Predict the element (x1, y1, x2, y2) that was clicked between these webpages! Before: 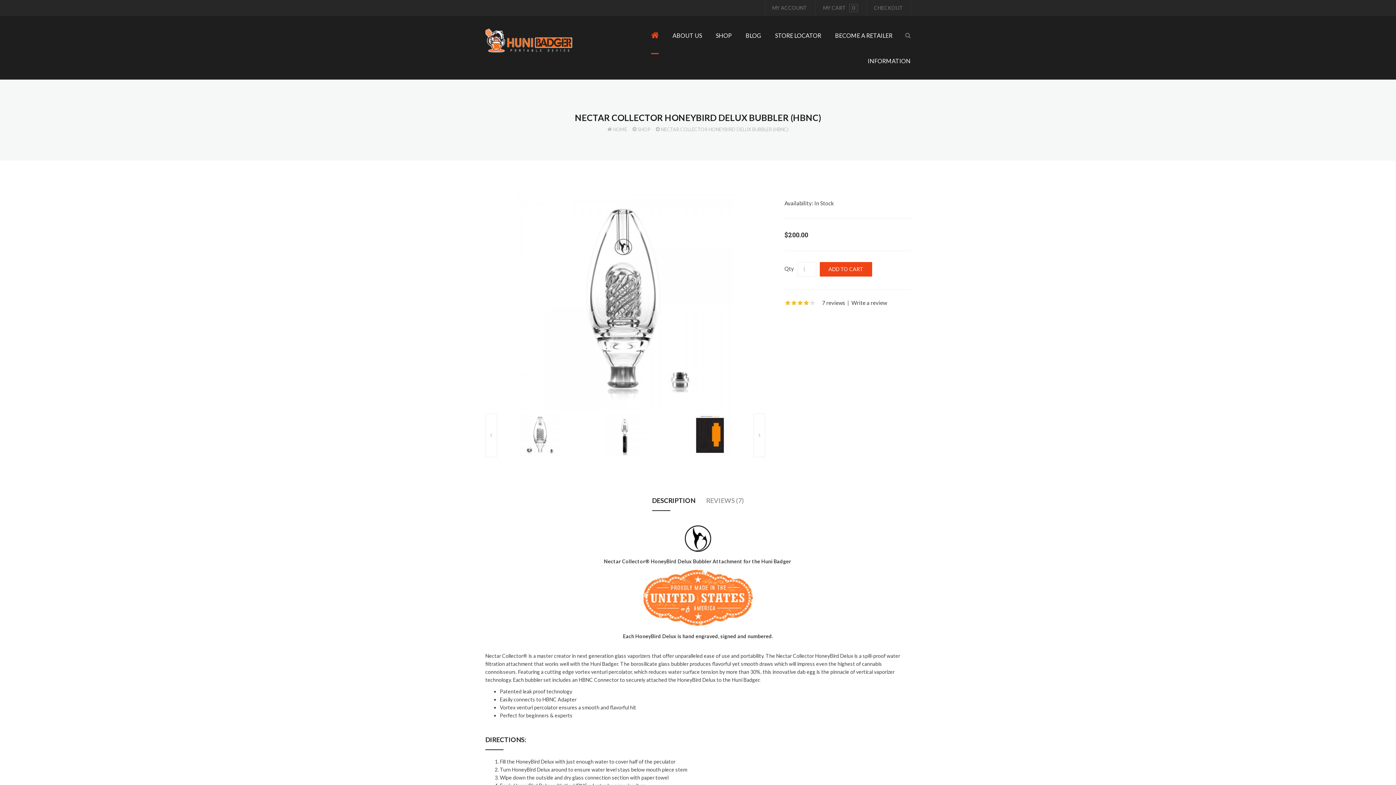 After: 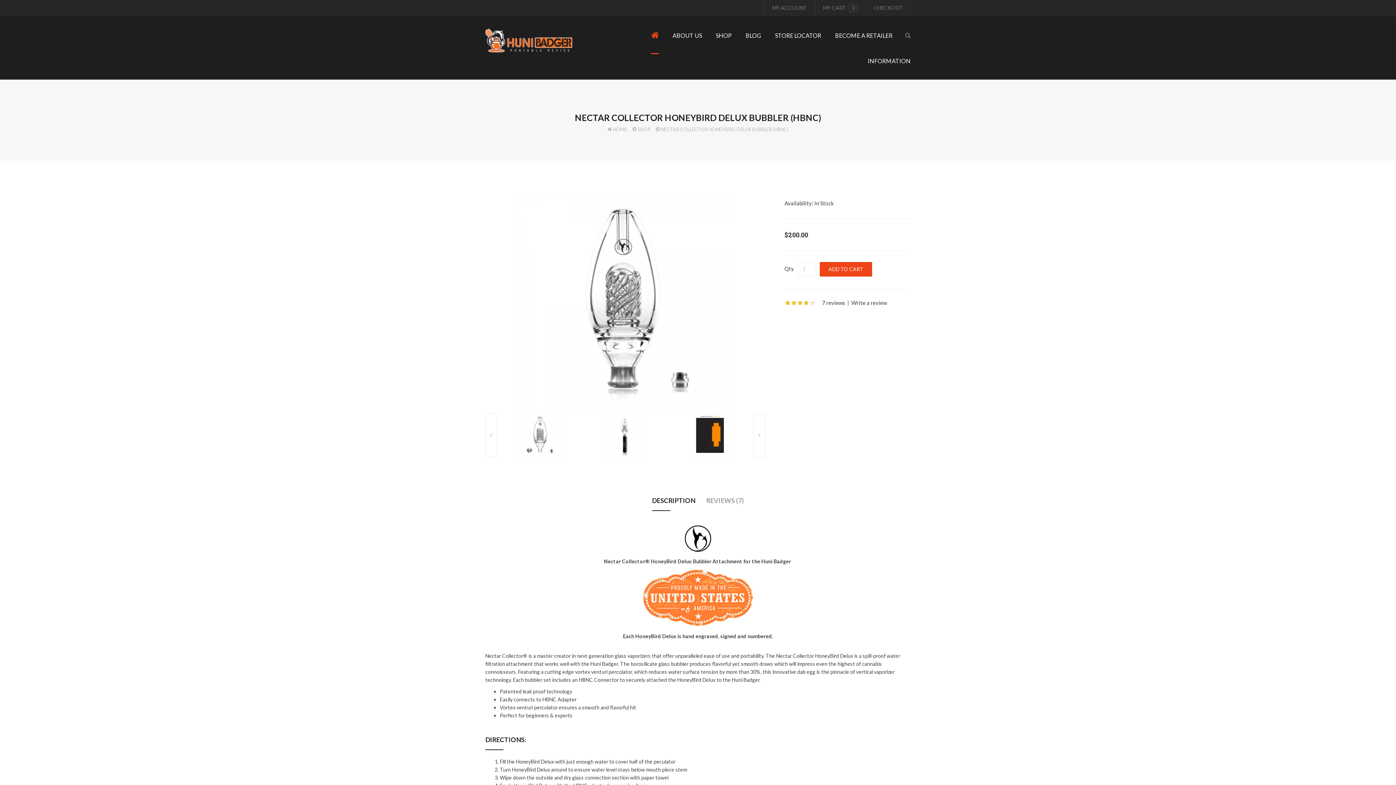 Action: bbox: (652, 490, 695, 511) label: DESCRIPTION